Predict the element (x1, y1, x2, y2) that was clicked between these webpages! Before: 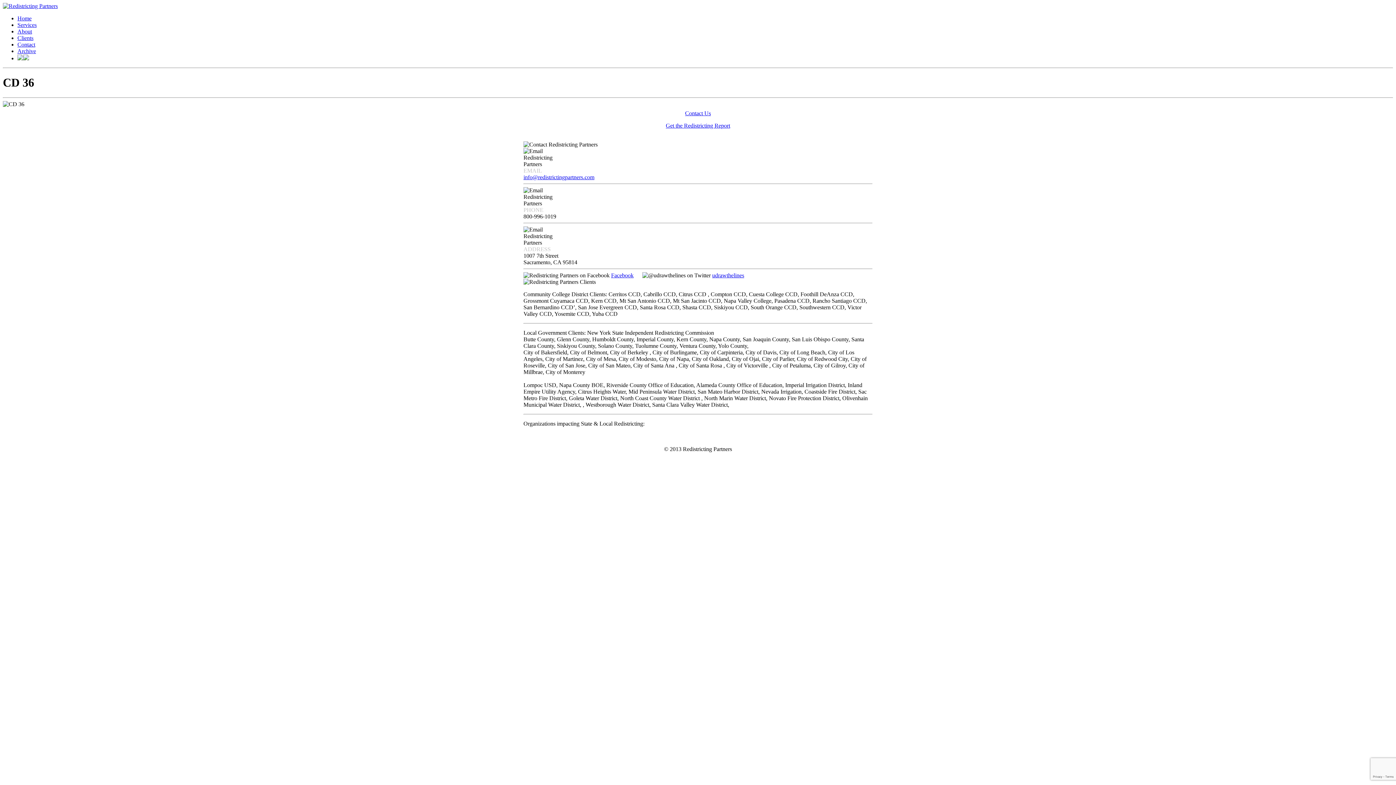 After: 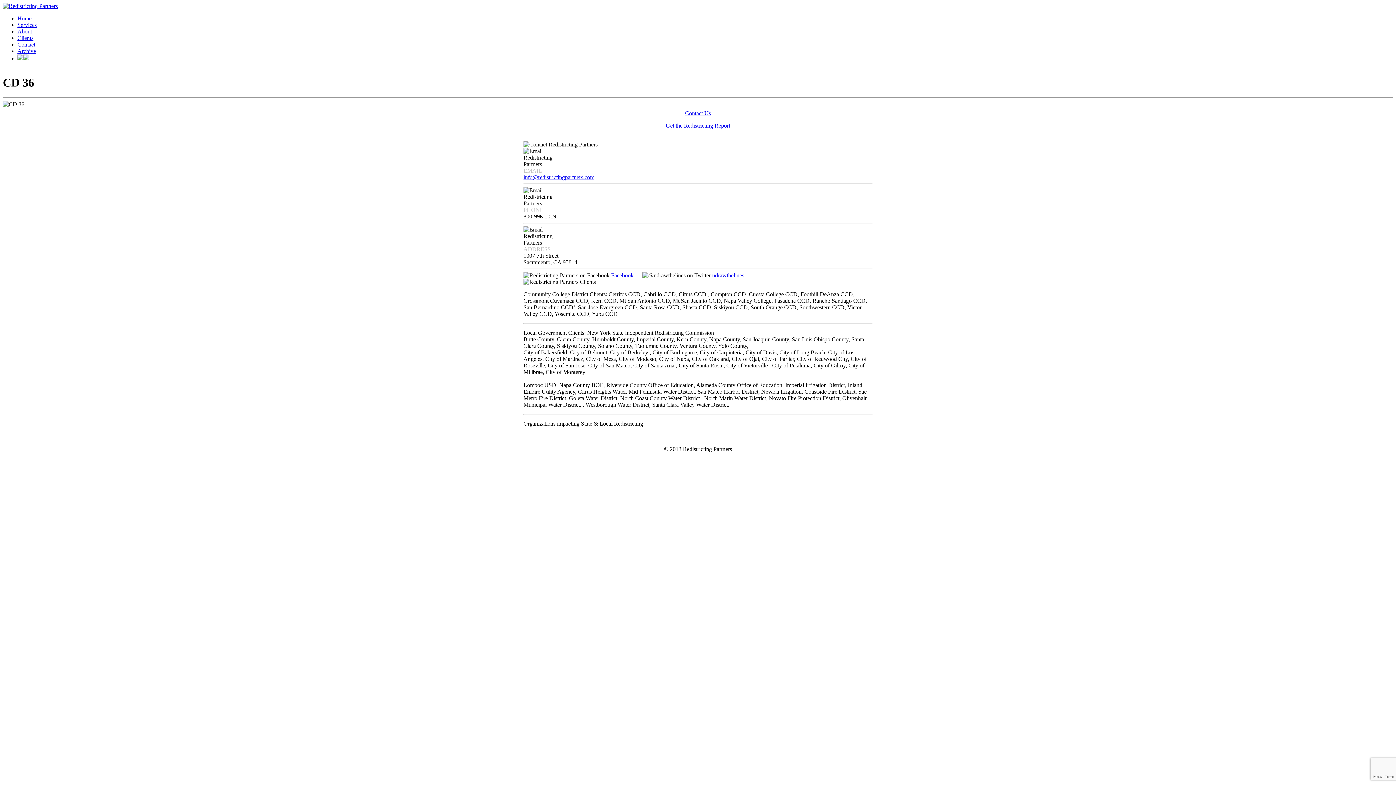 Action: bbox: (523, 174, 594, 180) label: info@redistrictingpartners.com